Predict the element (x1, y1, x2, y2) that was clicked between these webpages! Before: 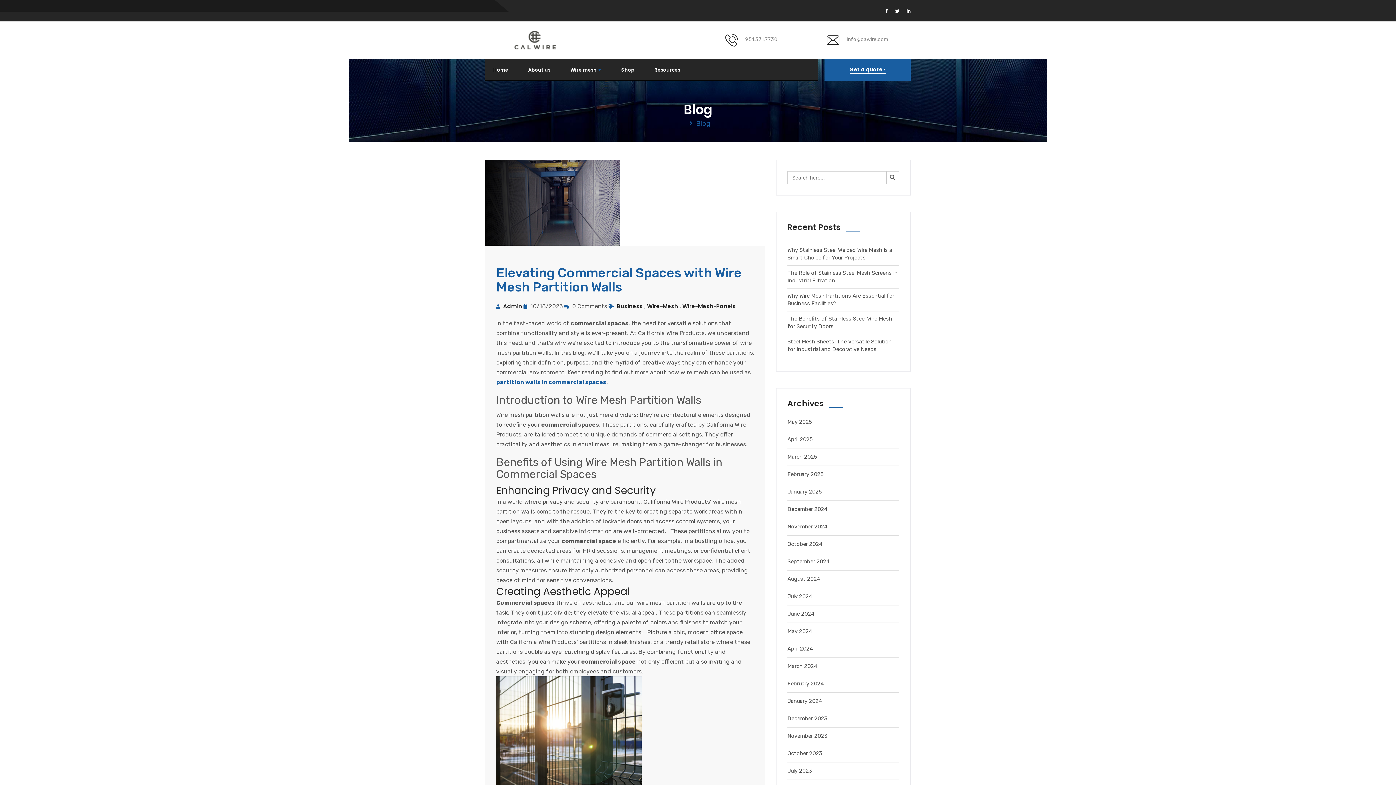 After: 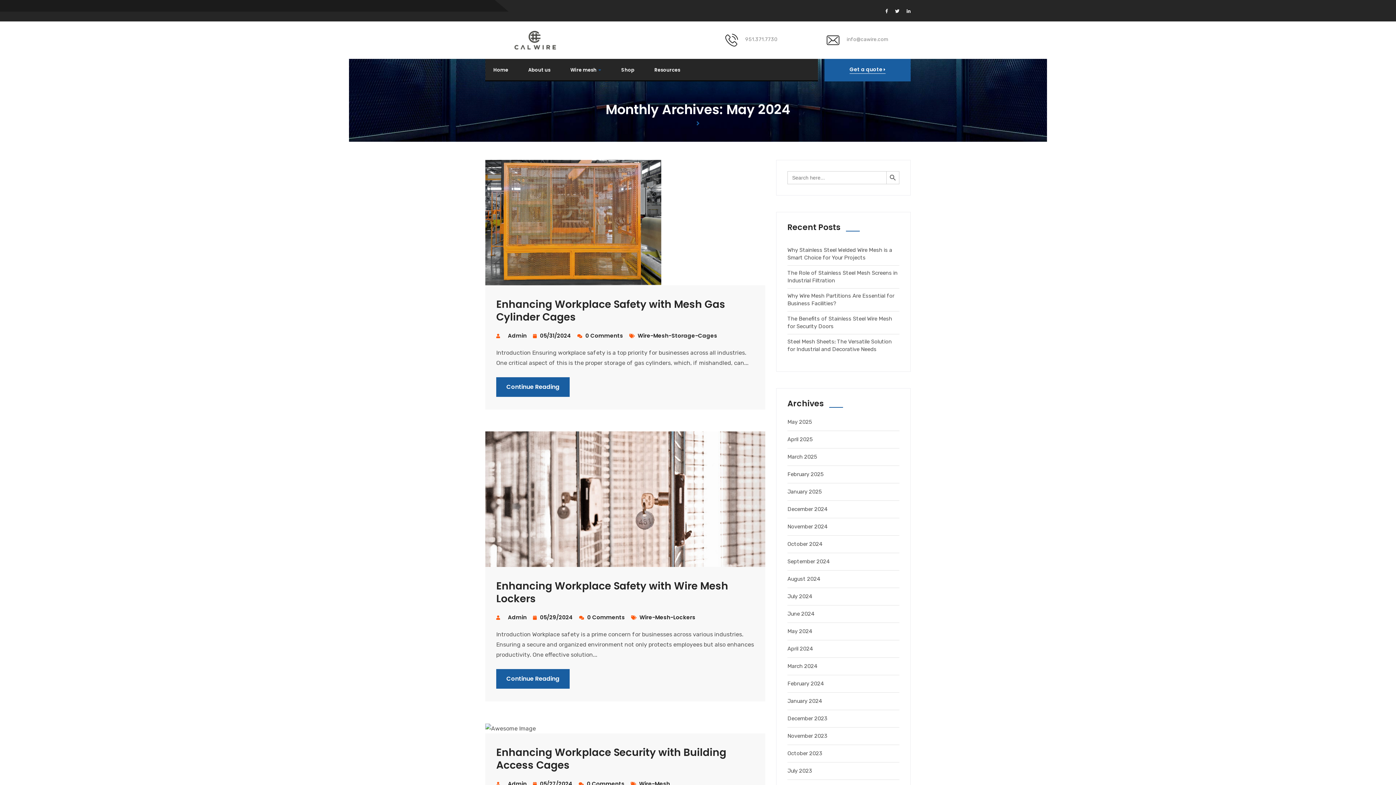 Action: label: May 2024 bbox: (787, 626, 899, 636)